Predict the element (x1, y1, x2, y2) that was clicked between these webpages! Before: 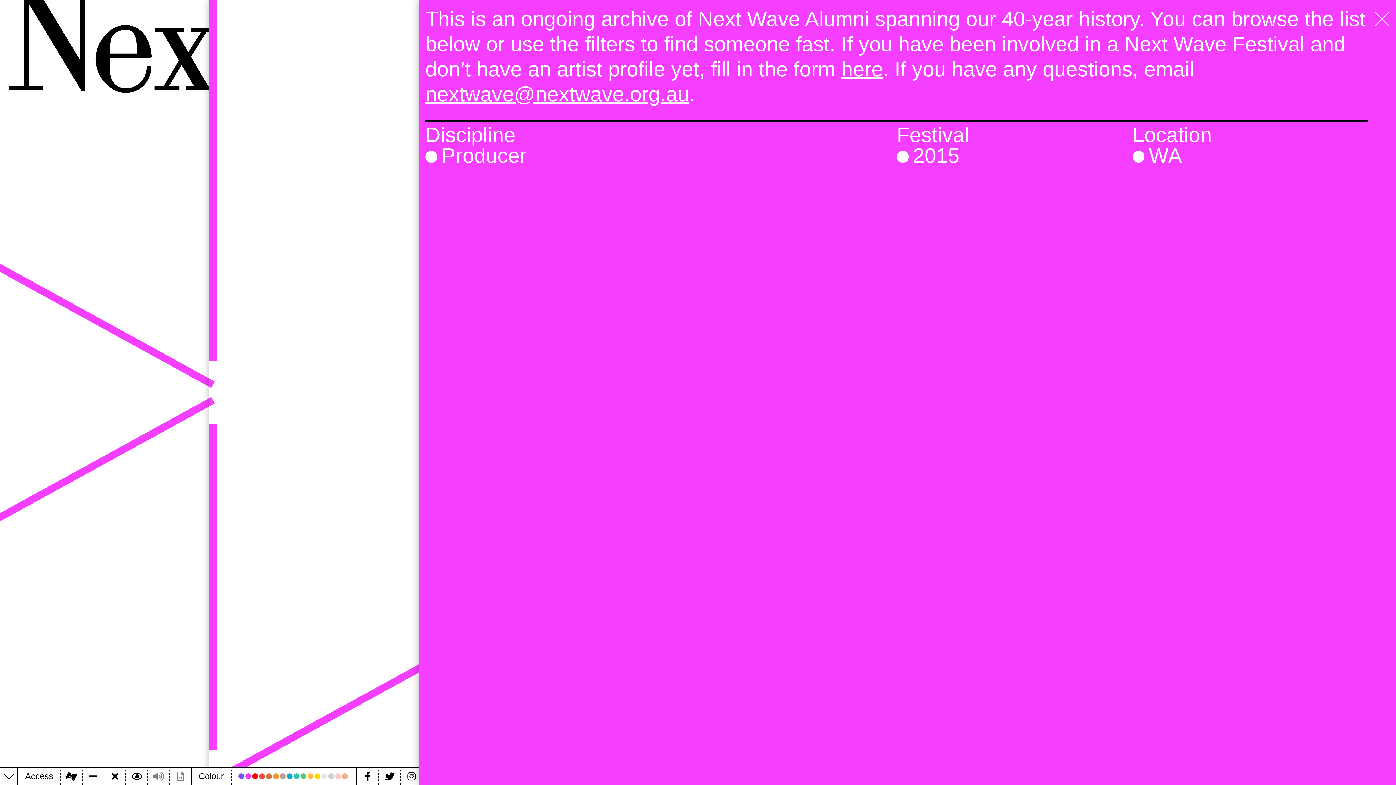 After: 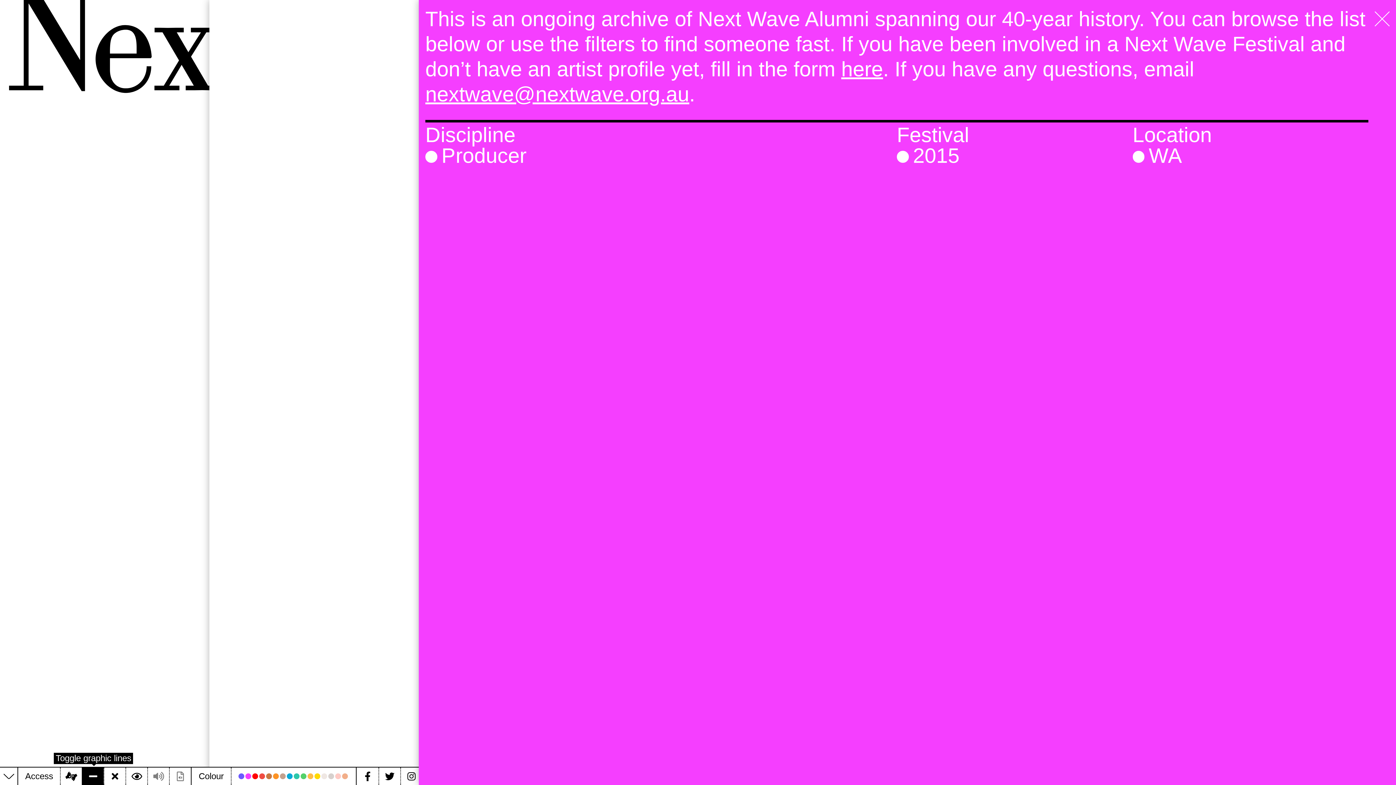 Action: label: Toggle graphic lines bbox: (81, 768, 103, 785)